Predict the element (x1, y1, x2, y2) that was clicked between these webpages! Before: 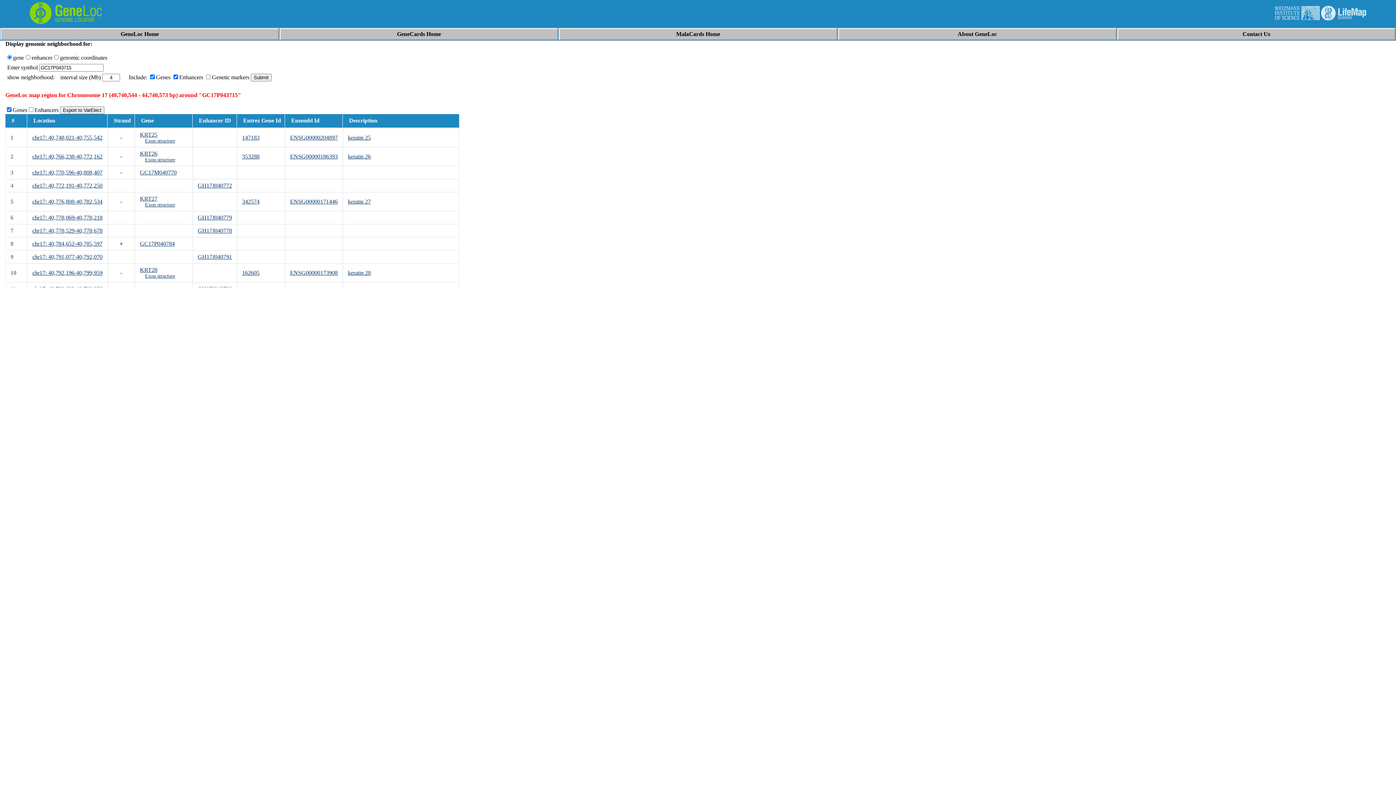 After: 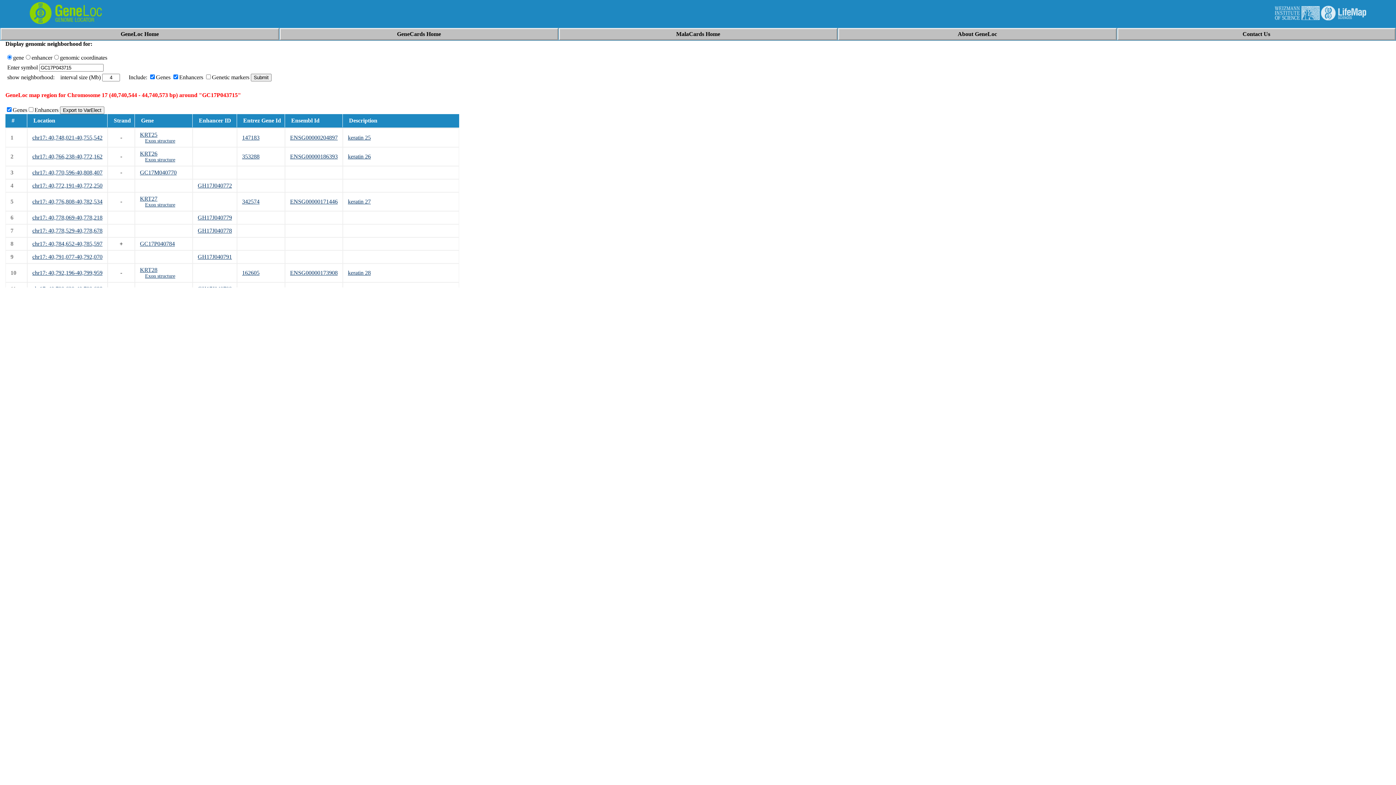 Action: bbox: (29, 19, 102, 25)